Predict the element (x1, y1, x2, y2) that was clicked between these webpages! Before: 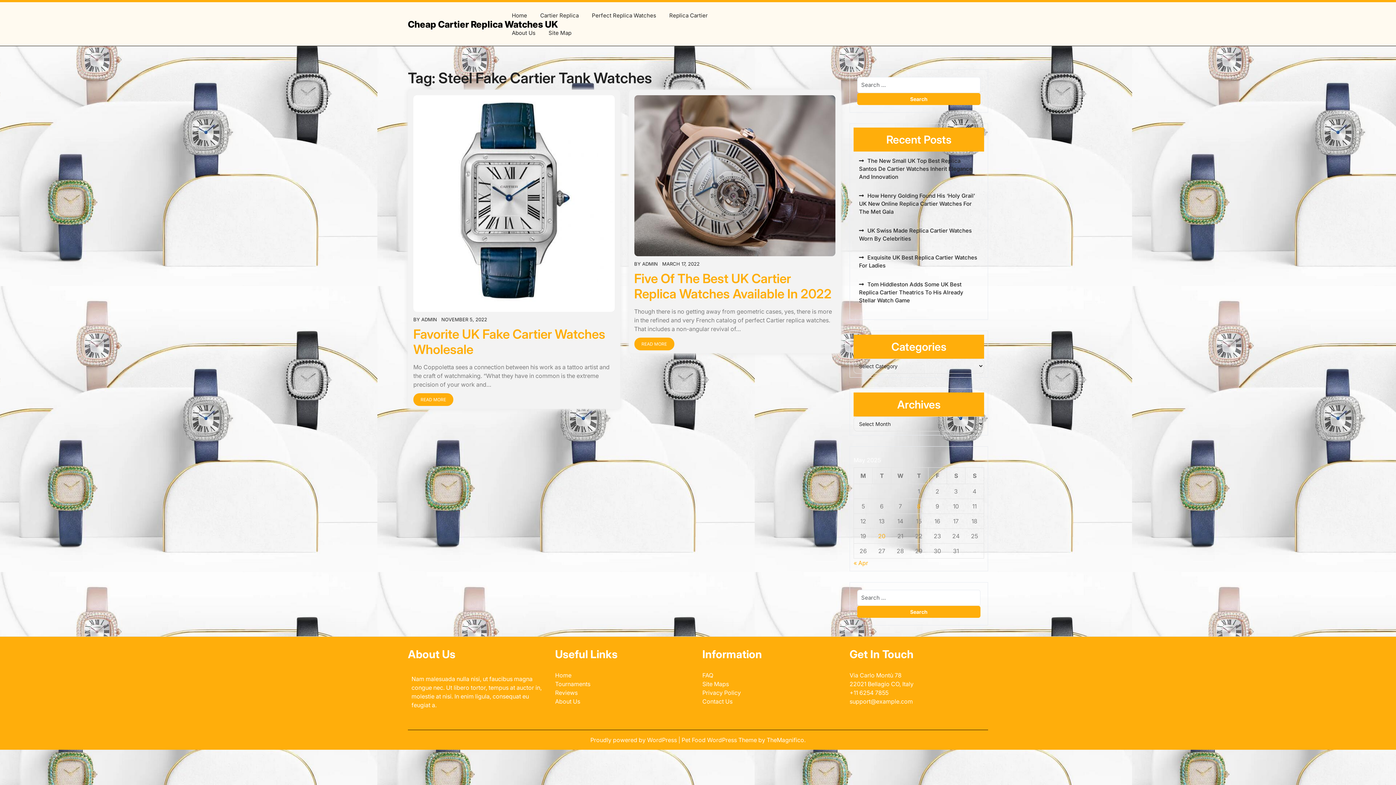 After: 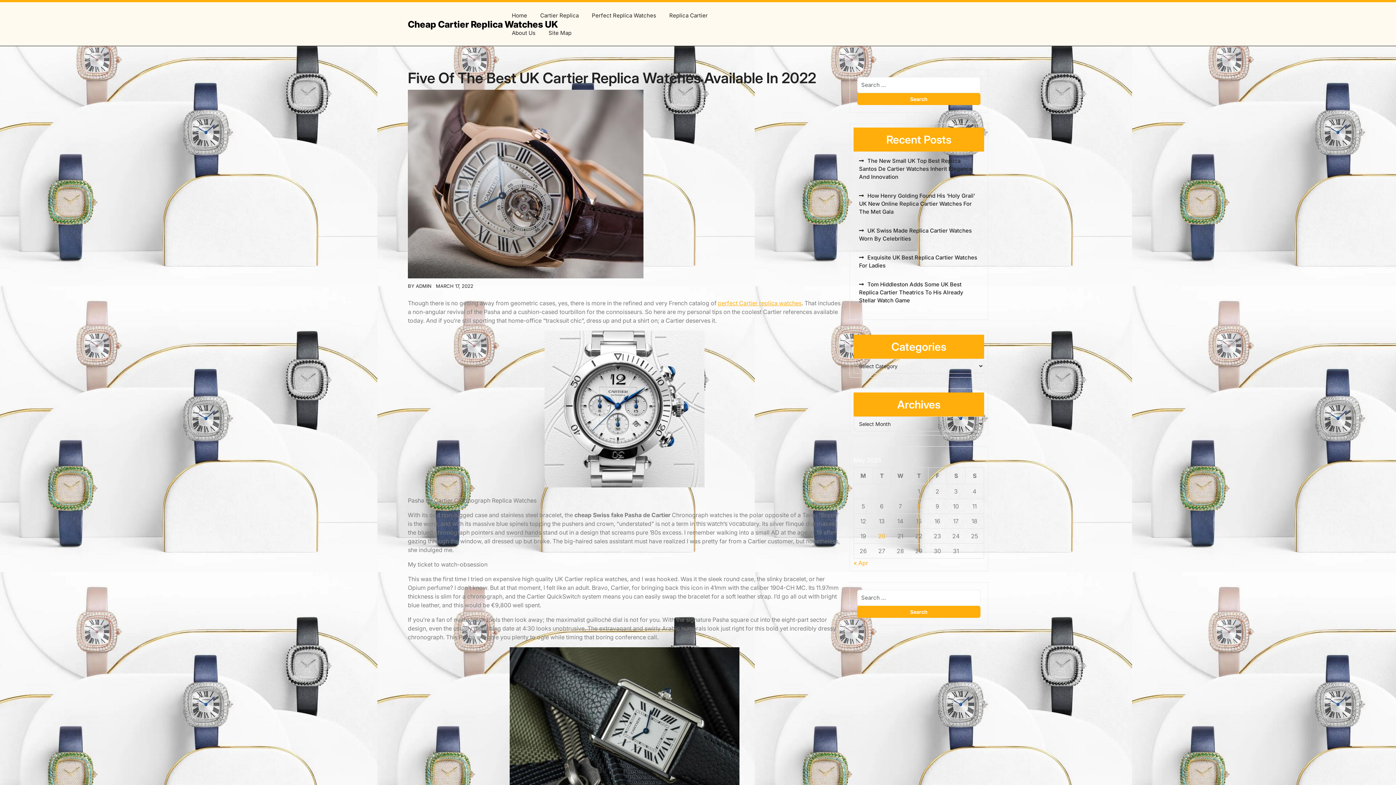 Action: label: Five Of The Best UK Cartier Replica Watches Available In 2022 bbox: (634, 271, 831, 301)